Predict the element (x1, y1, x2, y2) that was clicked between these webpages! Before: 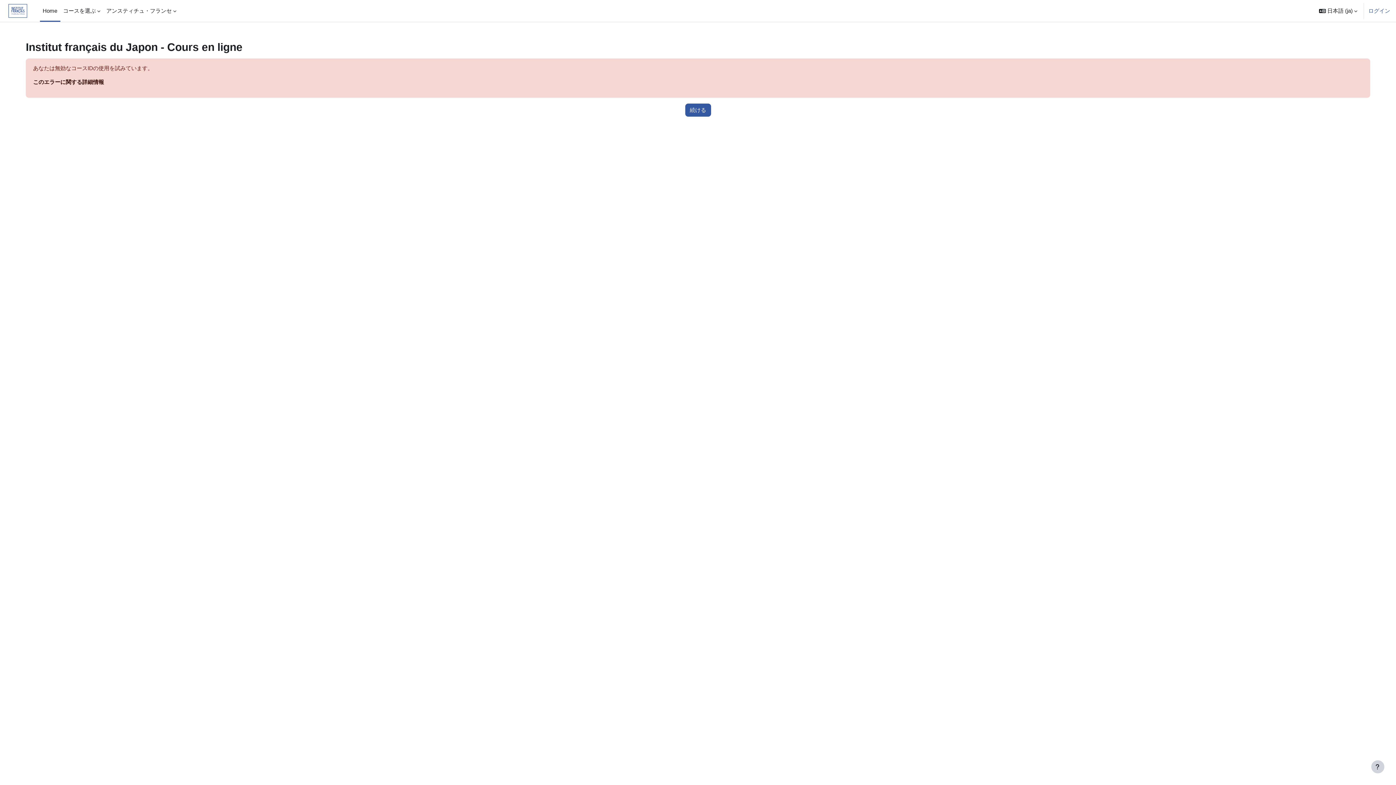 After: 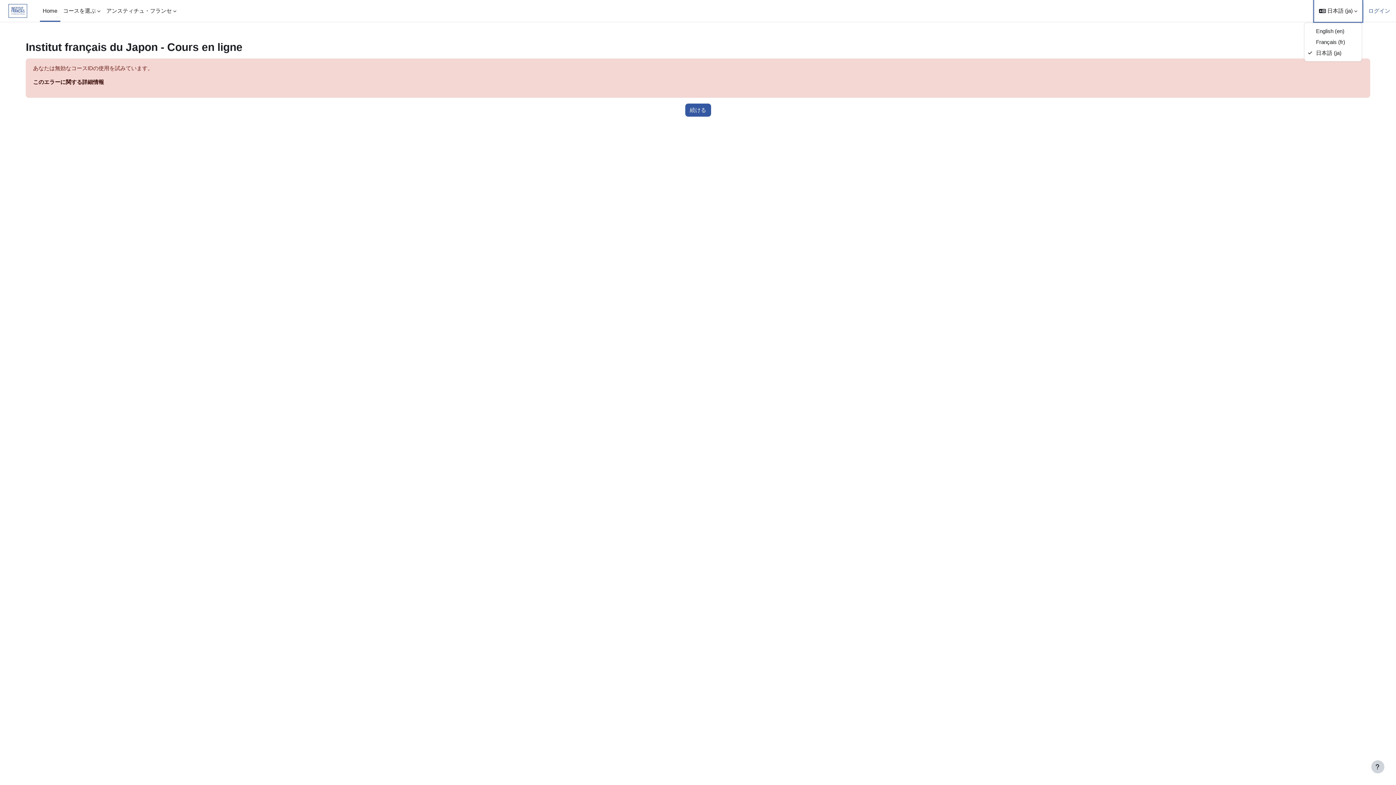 Action: bbox: (1314, 0, 1362, 21) label: 言語設定